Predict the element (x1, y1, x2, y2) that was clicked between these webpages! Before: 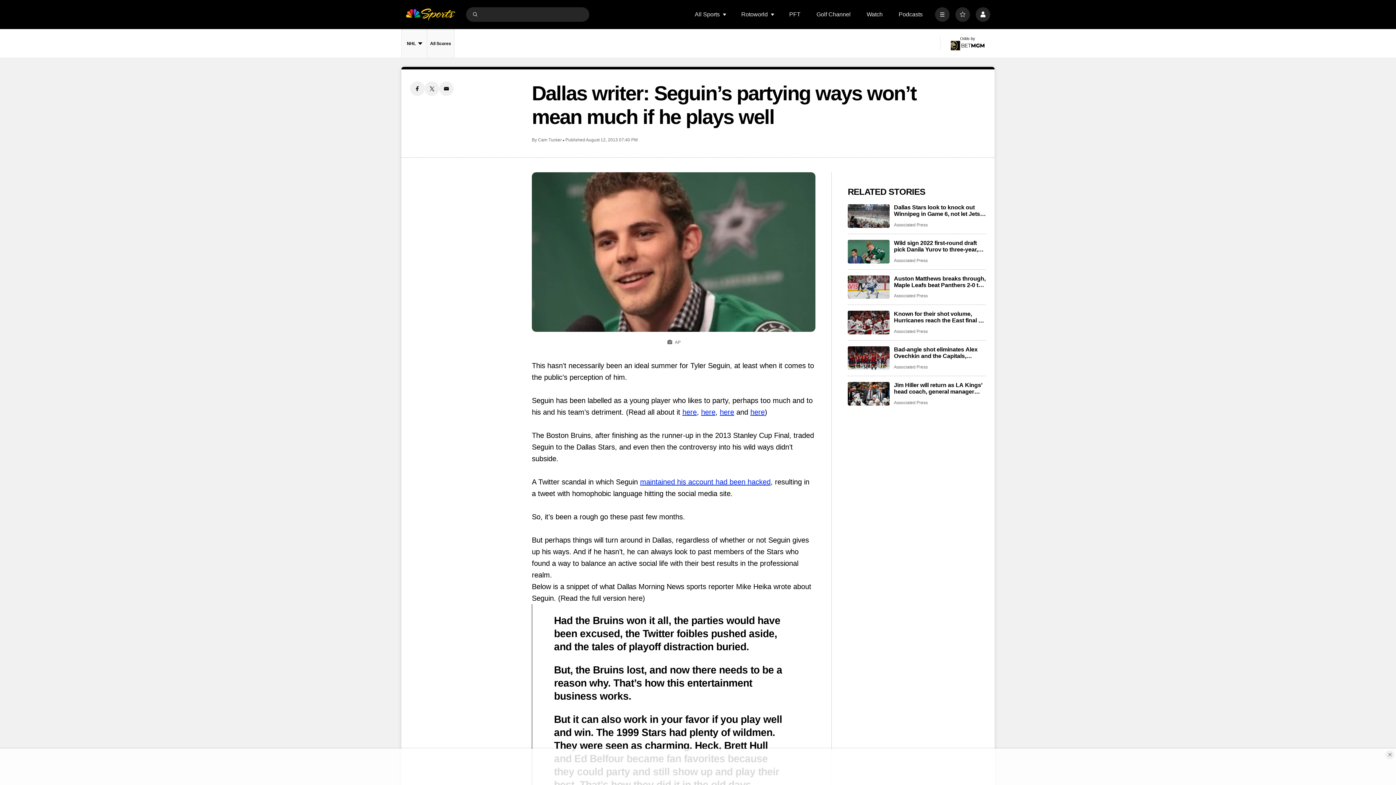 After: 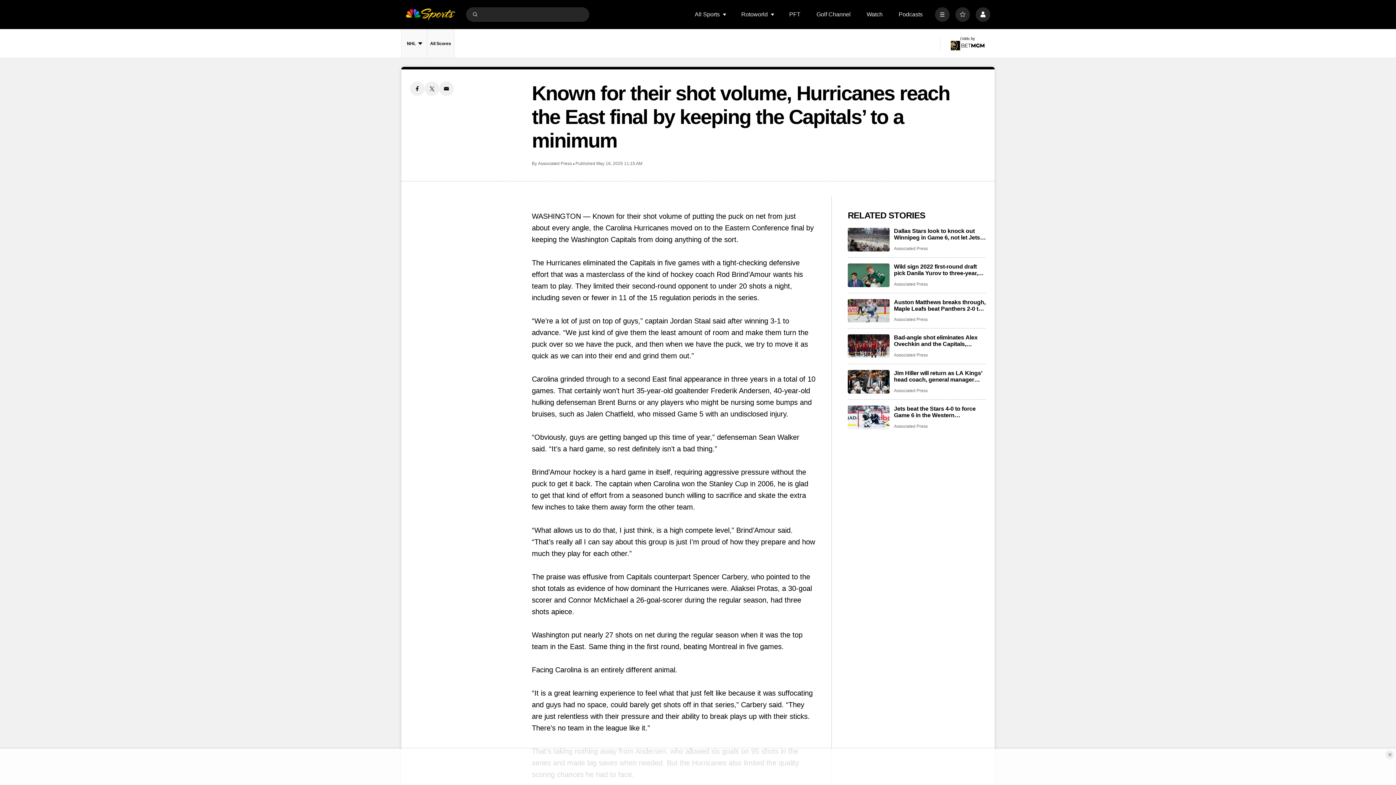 Action: label: Known for their shot volume, Hurricanes reach the East final by keeping the Capitals’ to a minimum bbox: (848, 311, 889, 334)